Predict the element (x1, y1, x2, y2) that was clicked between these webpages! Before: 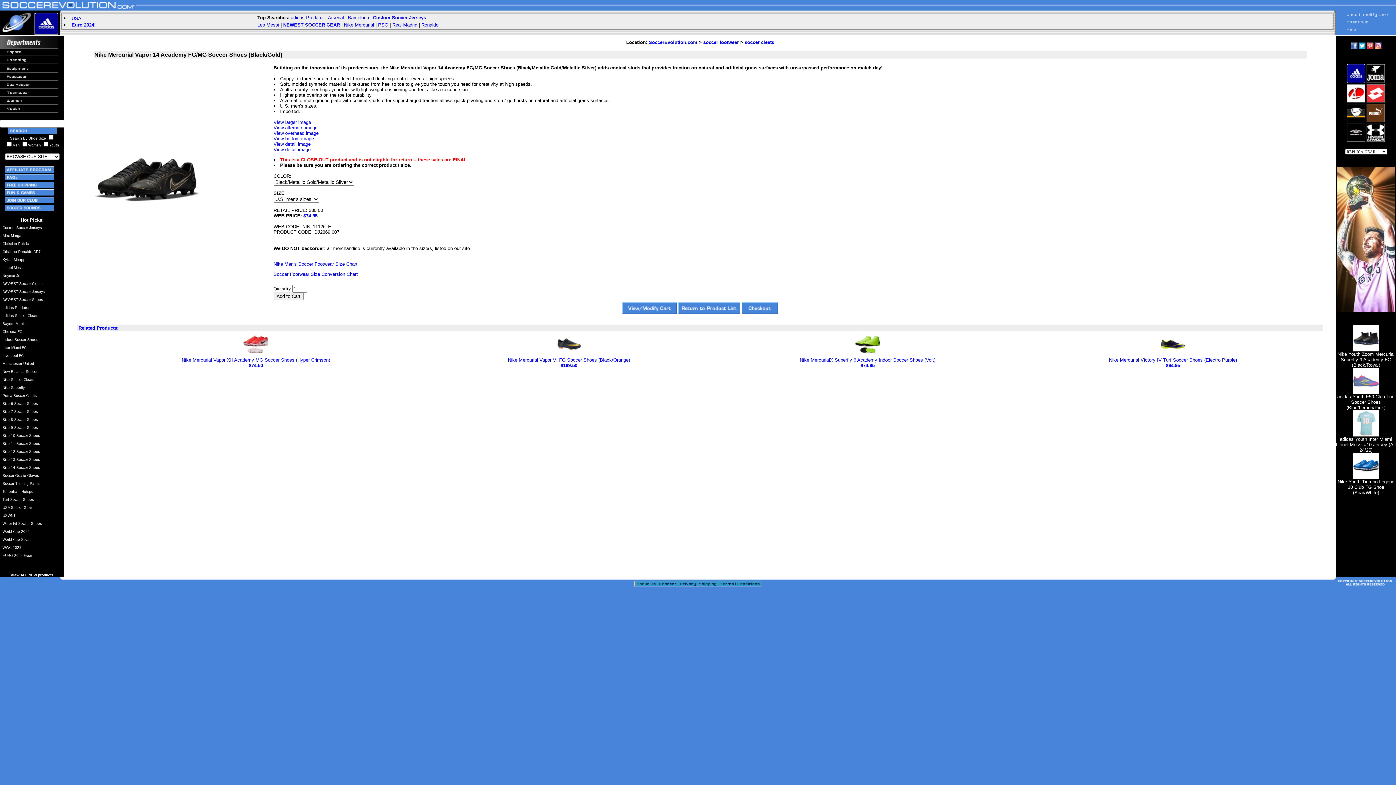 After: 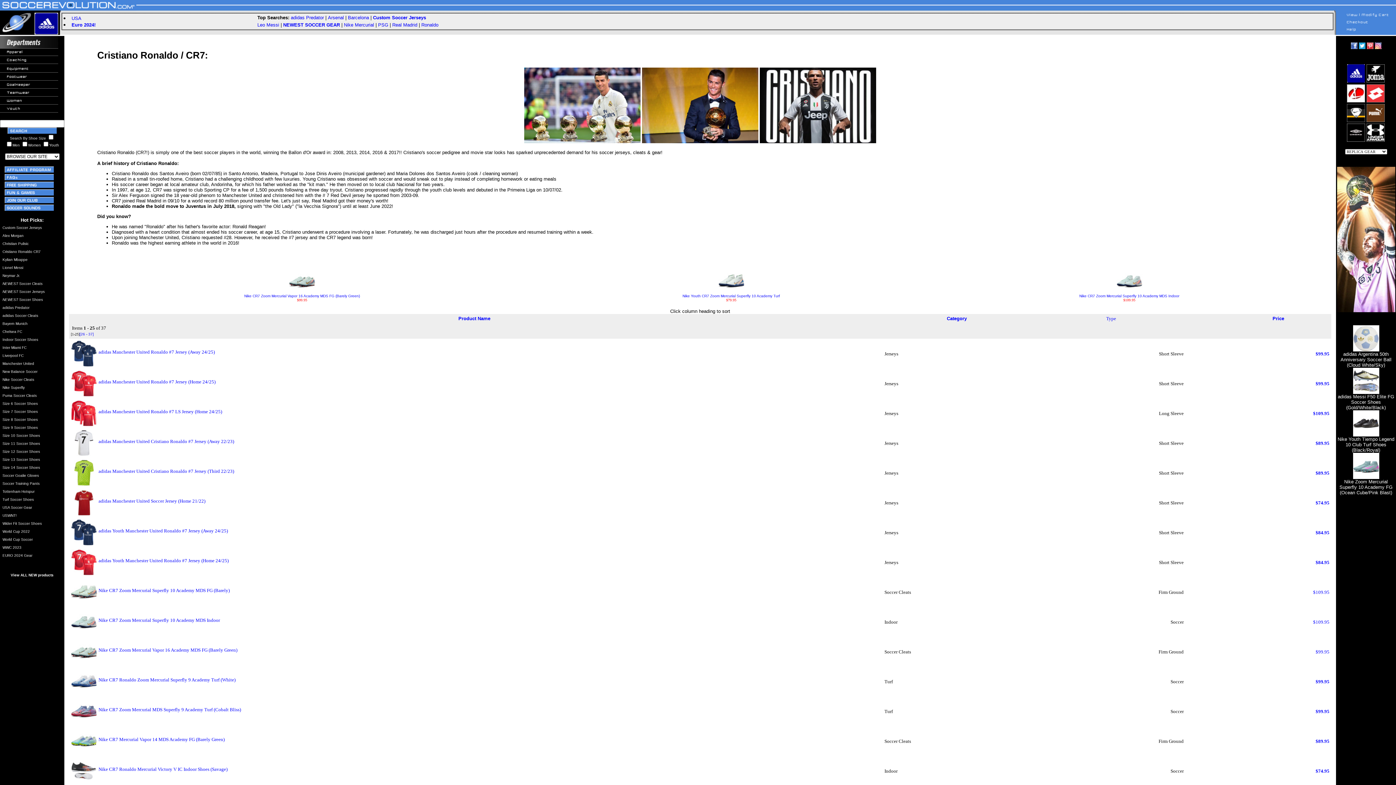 Action: bbox: (2, 248, 40, 254) label: Cristiano Ronaldo CR7